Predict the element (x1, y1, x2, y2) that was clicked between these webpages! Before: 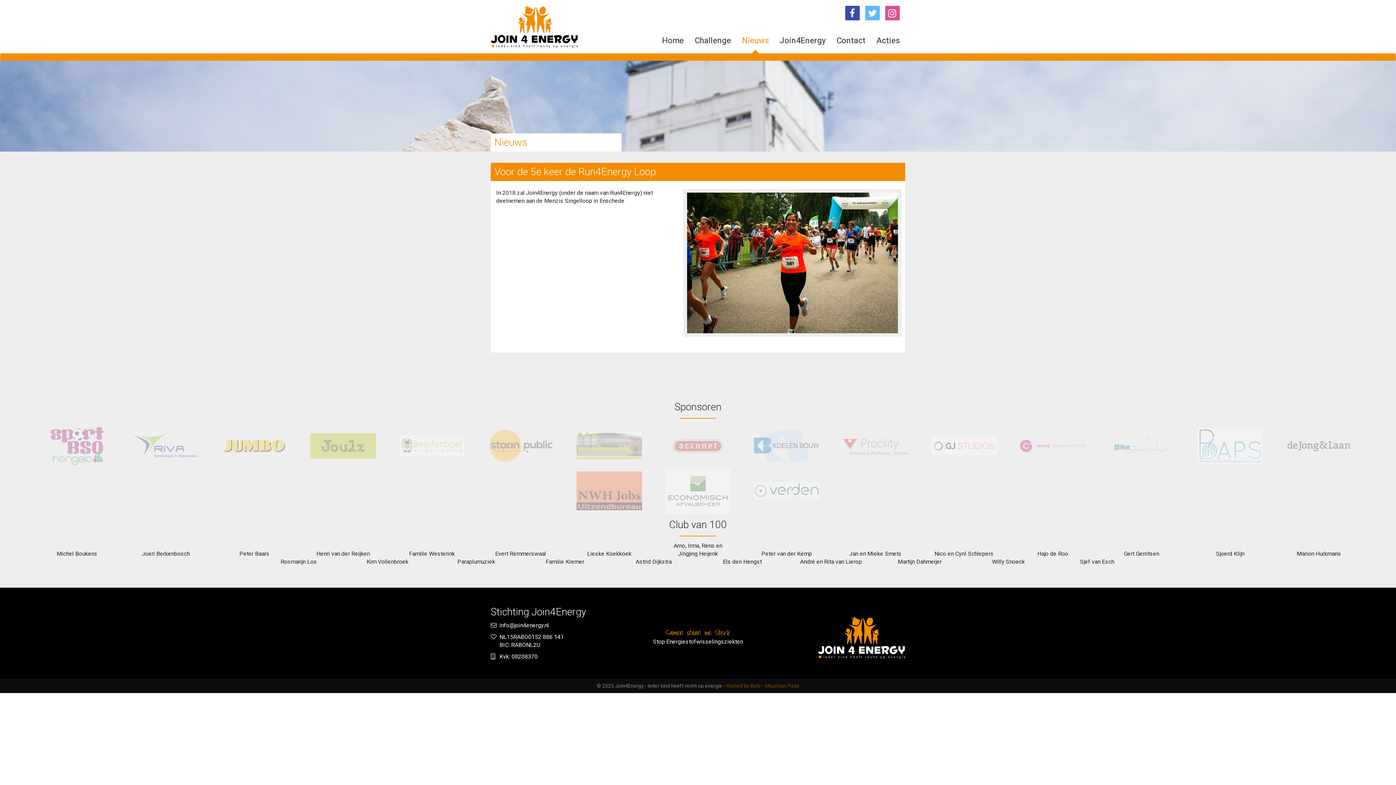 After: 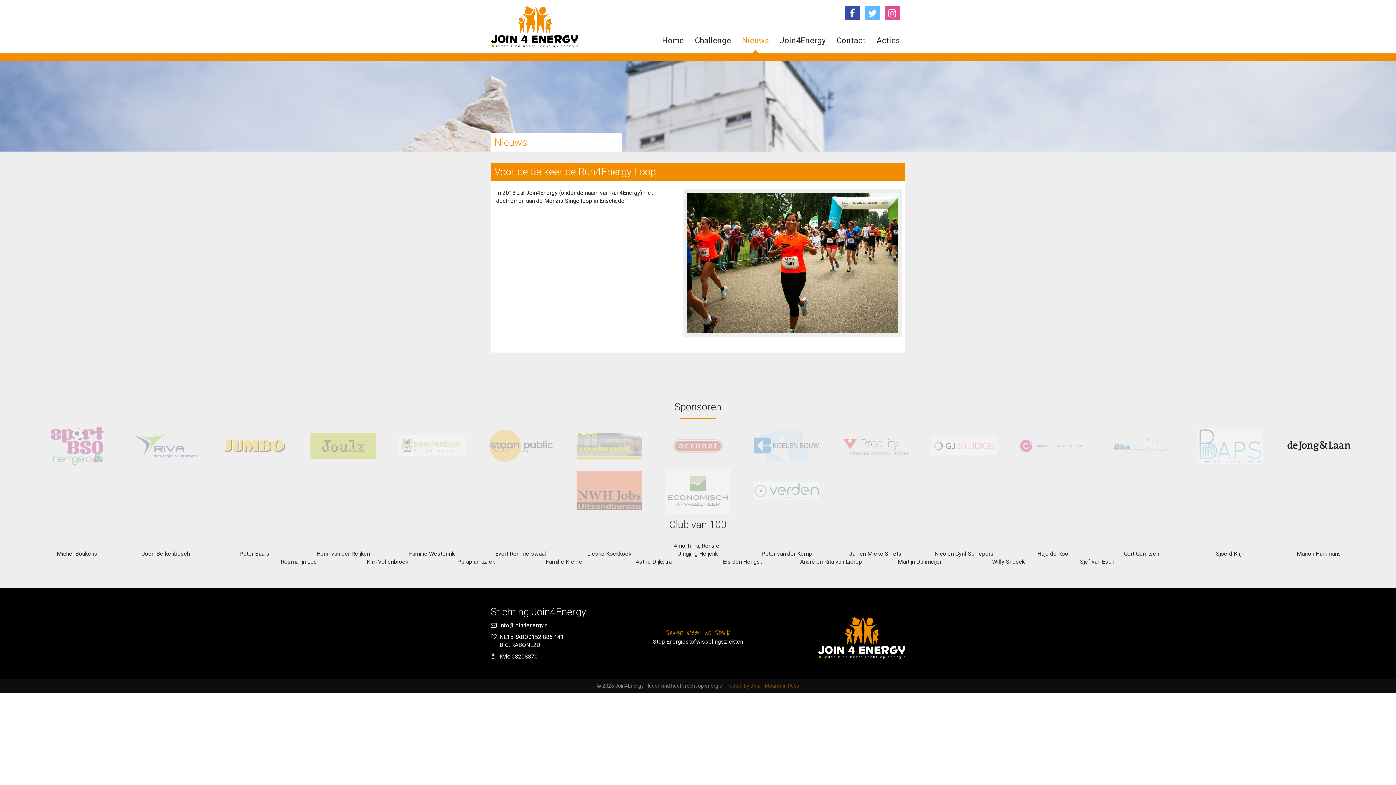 Action: bbox: (1286, 442, 1352, 449)